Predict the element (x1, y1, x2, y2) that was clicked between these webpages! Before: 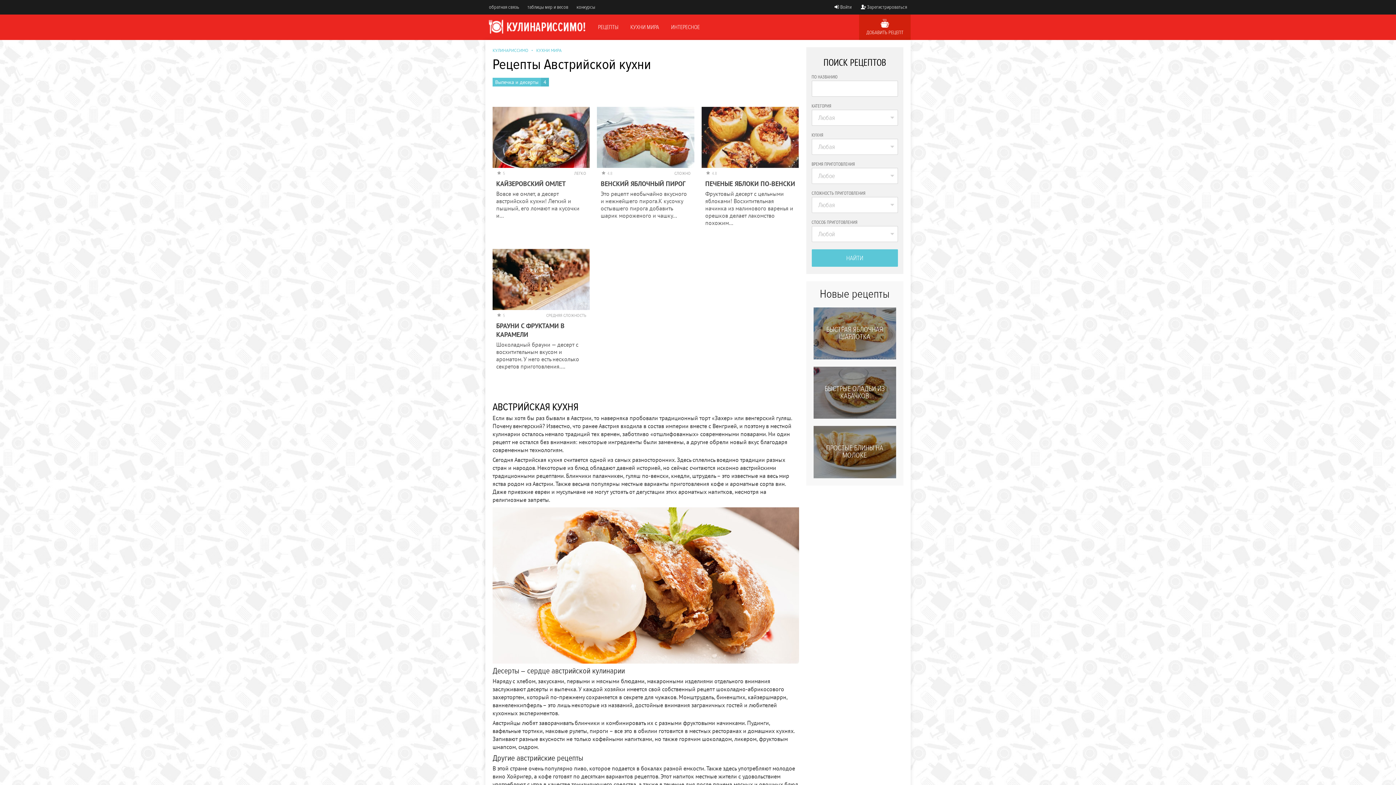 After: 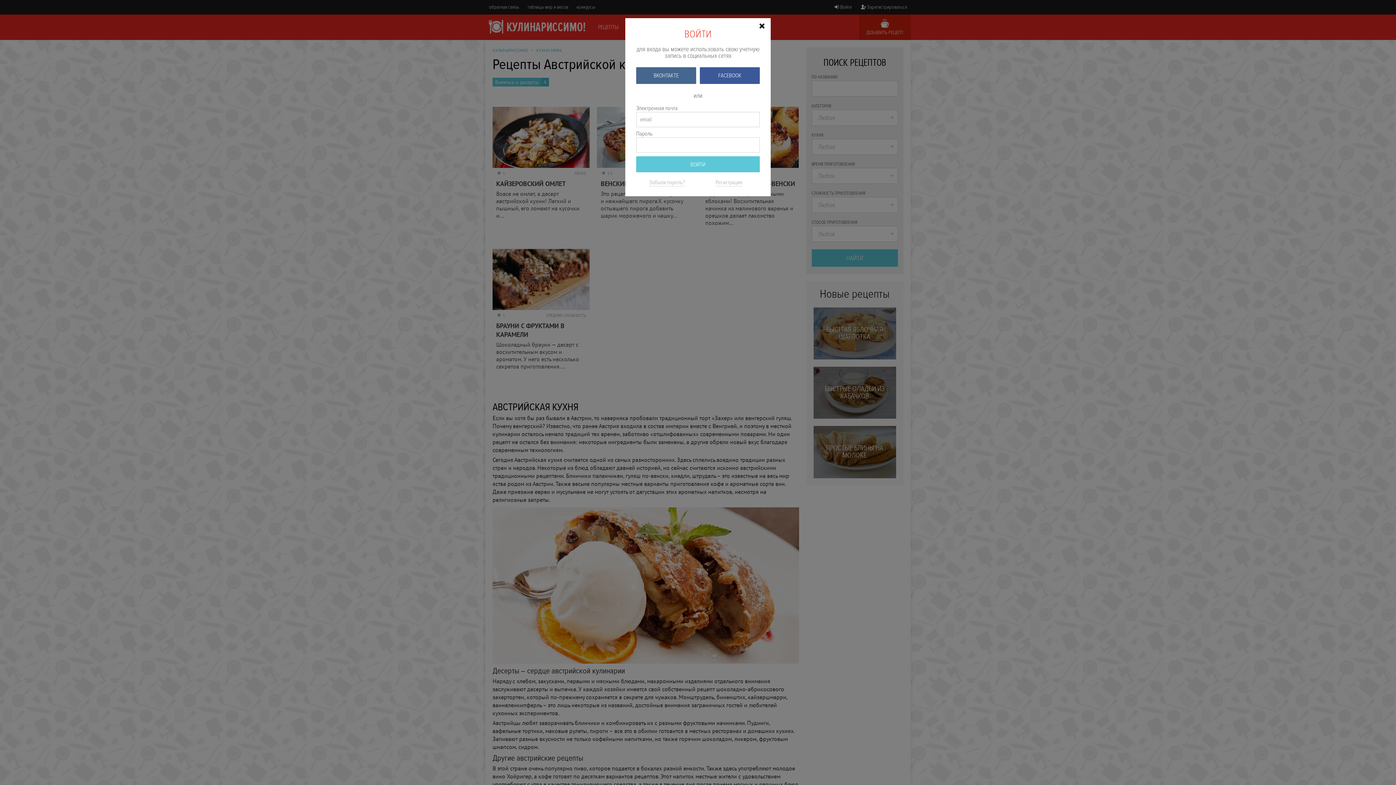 Action: bbox: (829, 0, 855, 14) label: Войти